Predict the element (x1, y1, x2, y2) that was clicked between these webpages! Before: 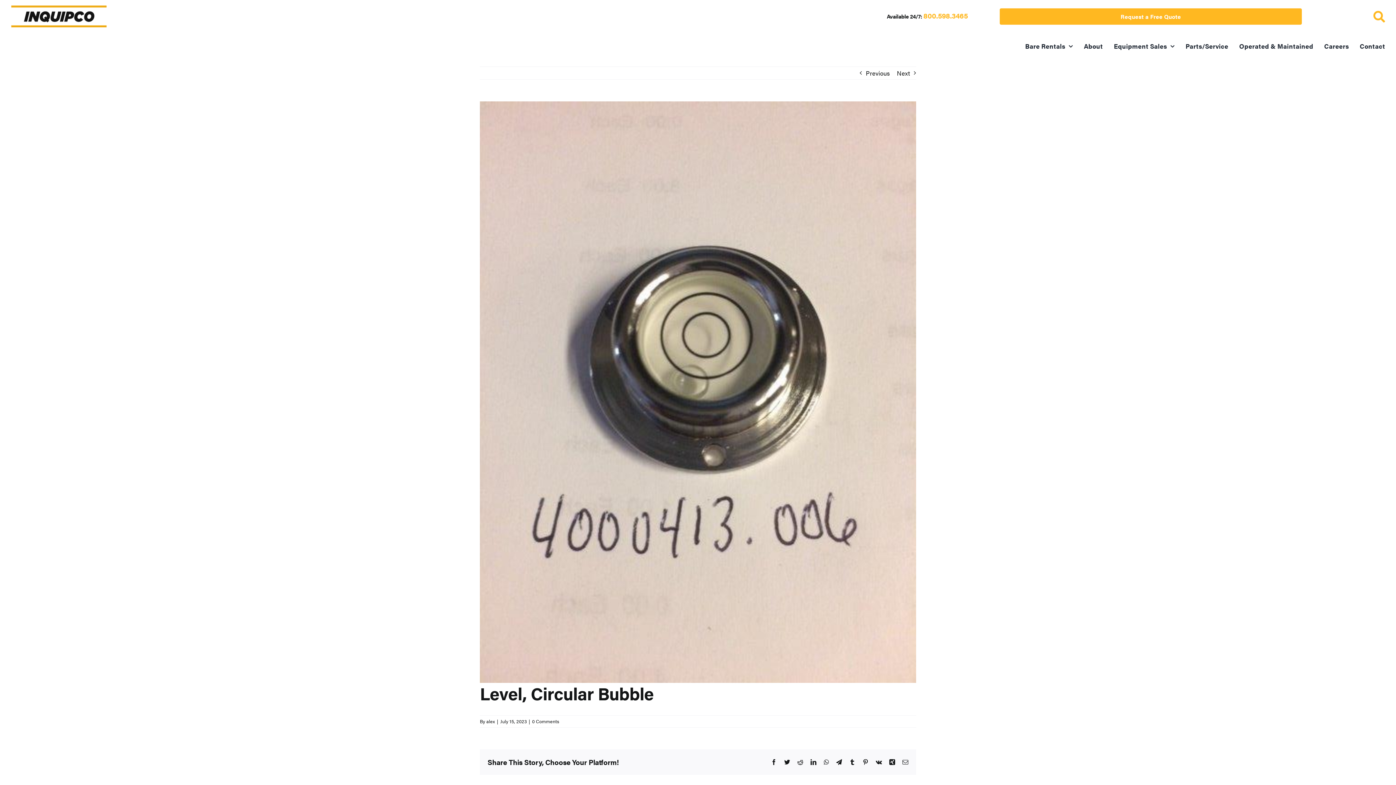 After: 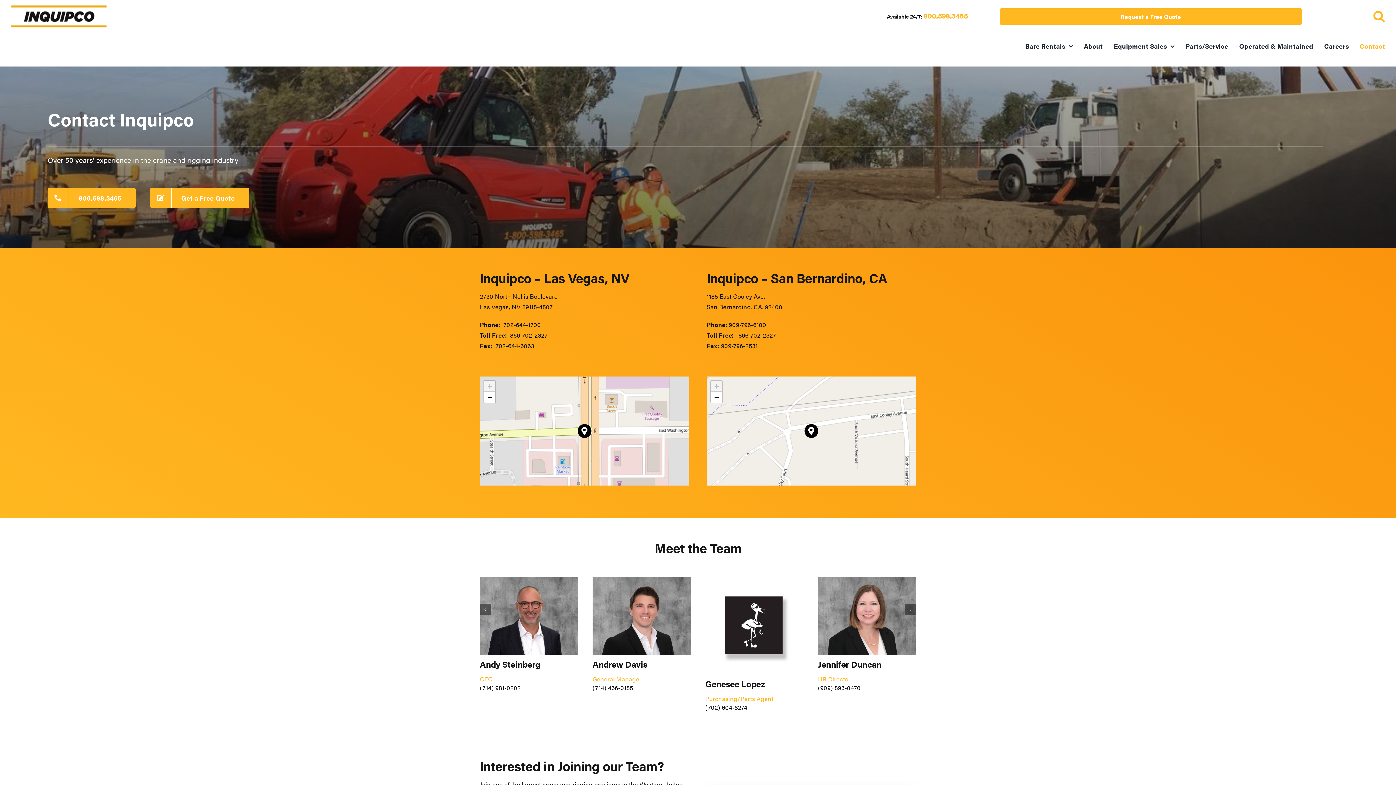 Action: label: Contact bbox: (1360, 33, 1385, 59)